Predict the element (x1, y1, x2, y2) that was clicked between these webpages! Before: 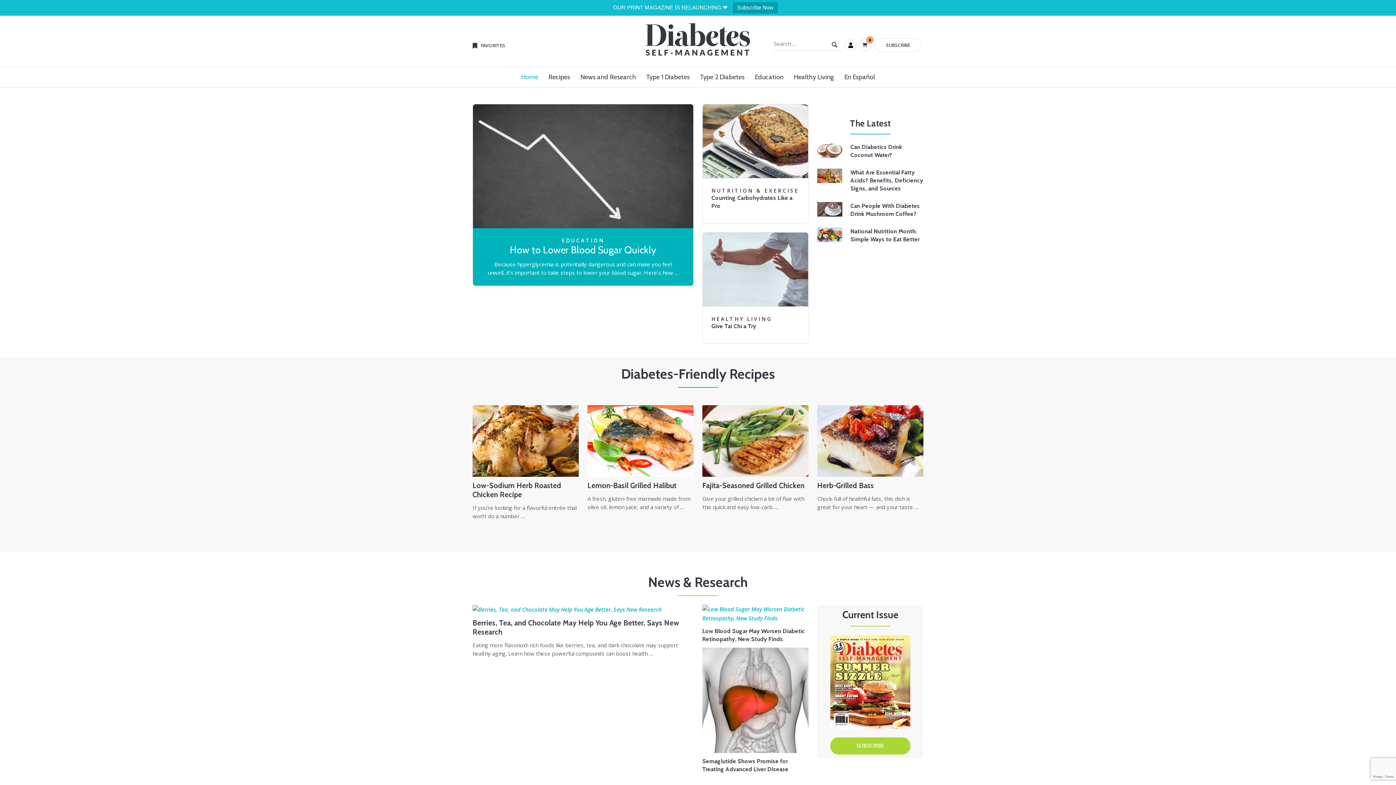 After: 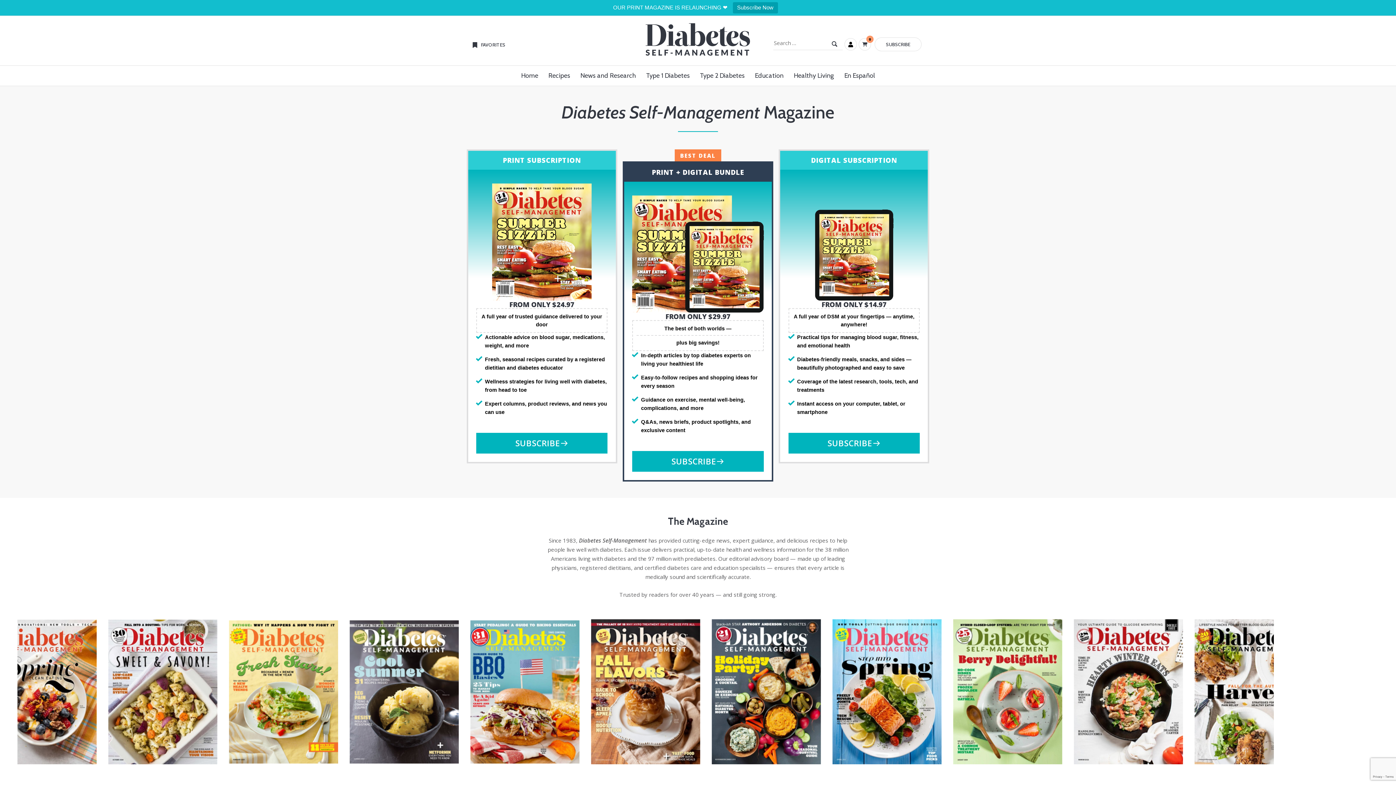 Action: label: SUBSCRIBE bbox: (874, 38, 921, 52)